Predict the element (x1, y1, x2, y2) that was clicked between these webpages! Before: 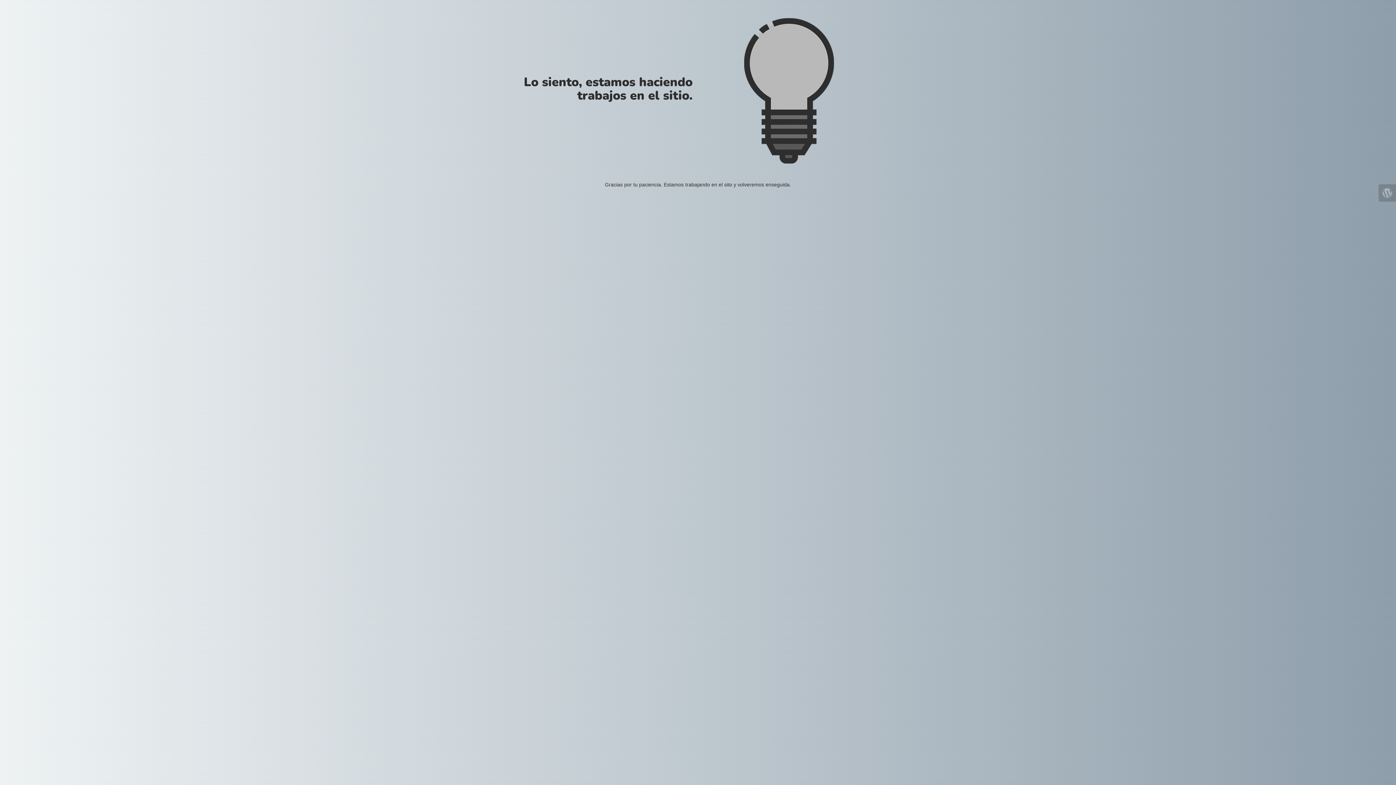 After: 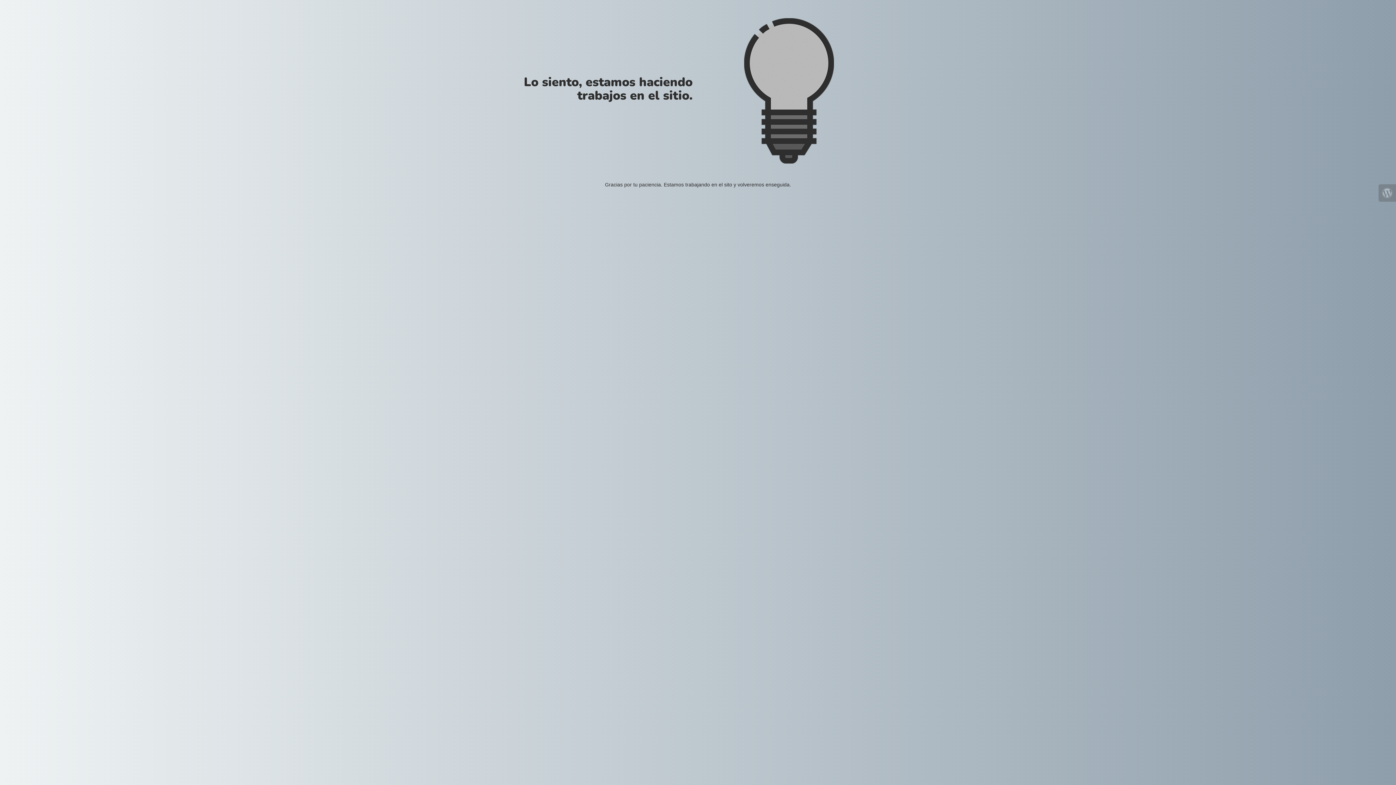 Action: bbox: (1378, 184, 1396, 201)